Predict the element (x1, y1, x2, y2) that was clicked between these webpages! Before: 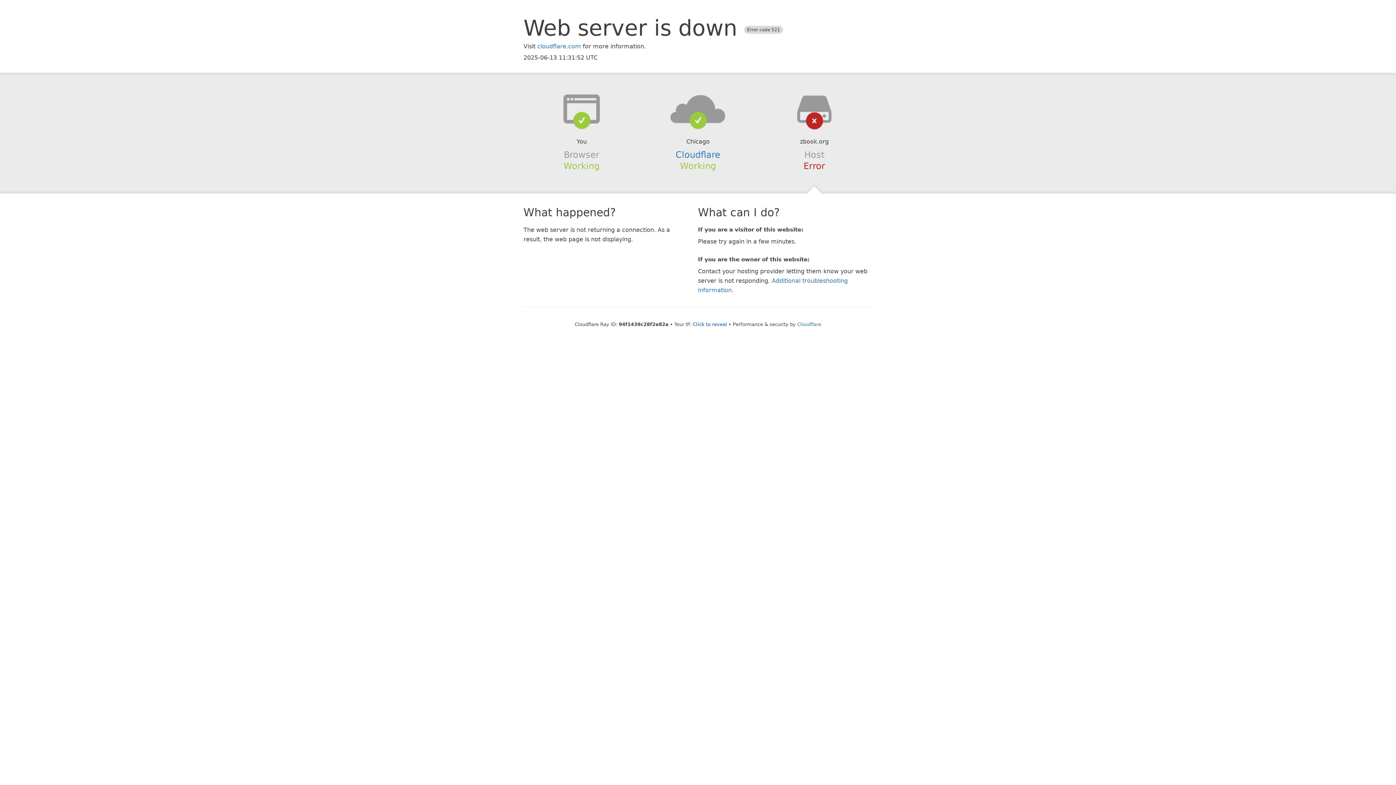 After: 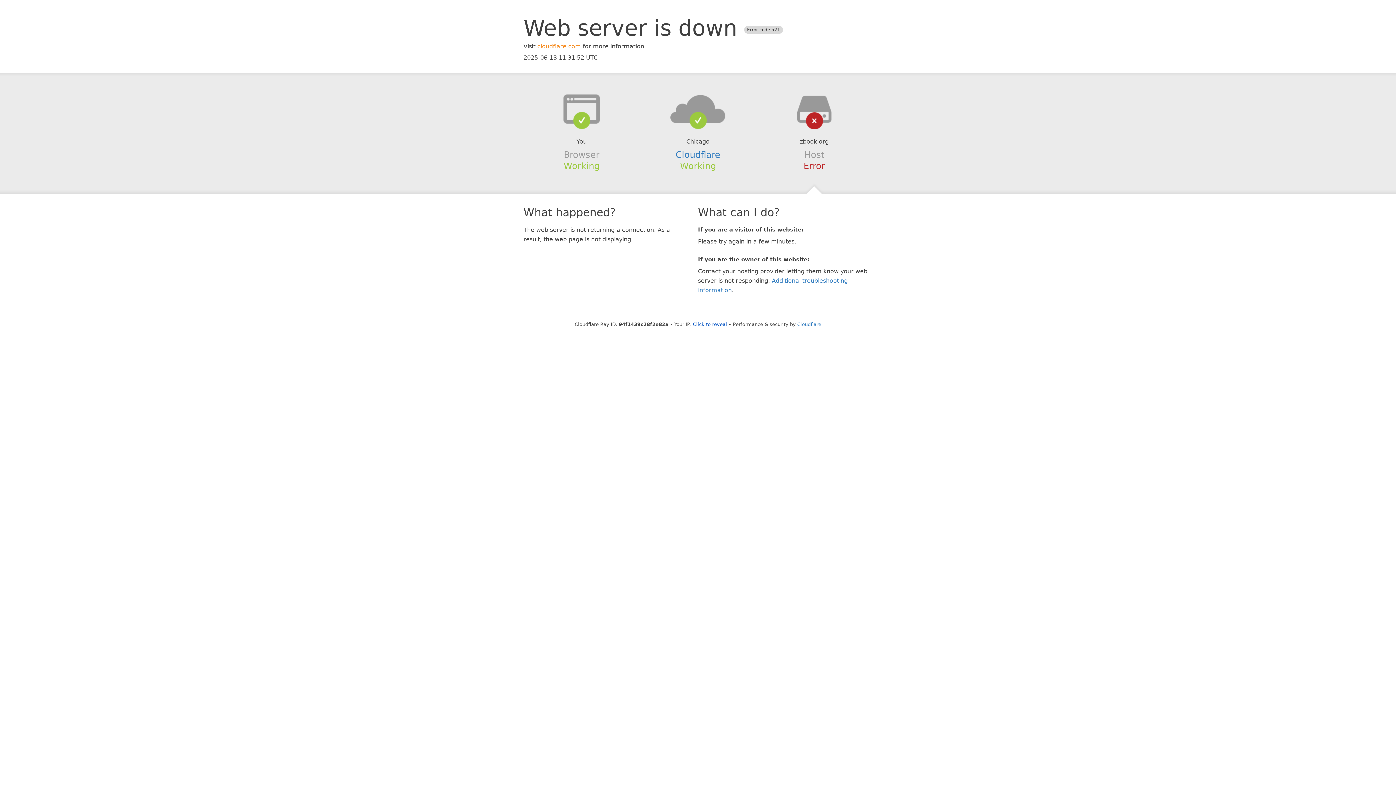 Action: label: cloudflare.com bbox: (537, 42, 581, 49)